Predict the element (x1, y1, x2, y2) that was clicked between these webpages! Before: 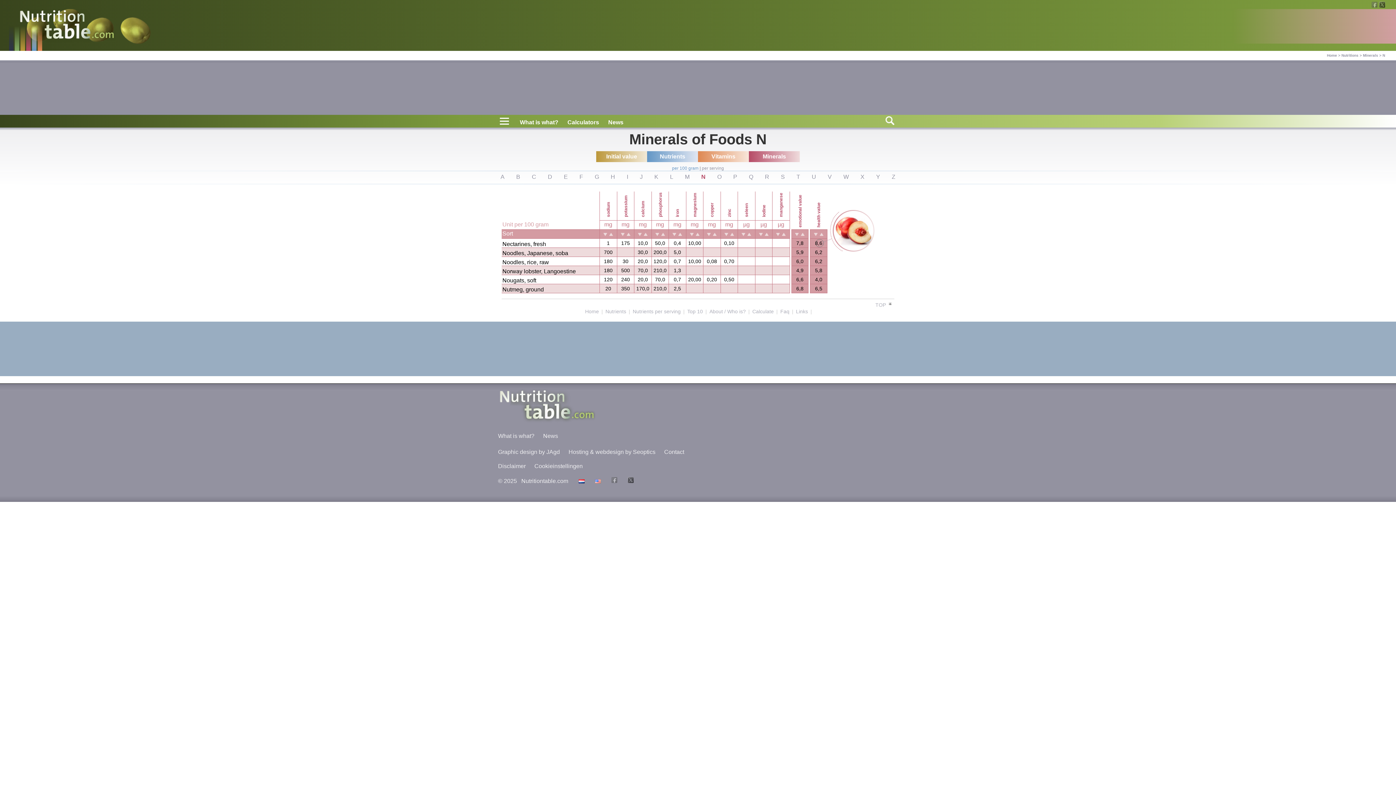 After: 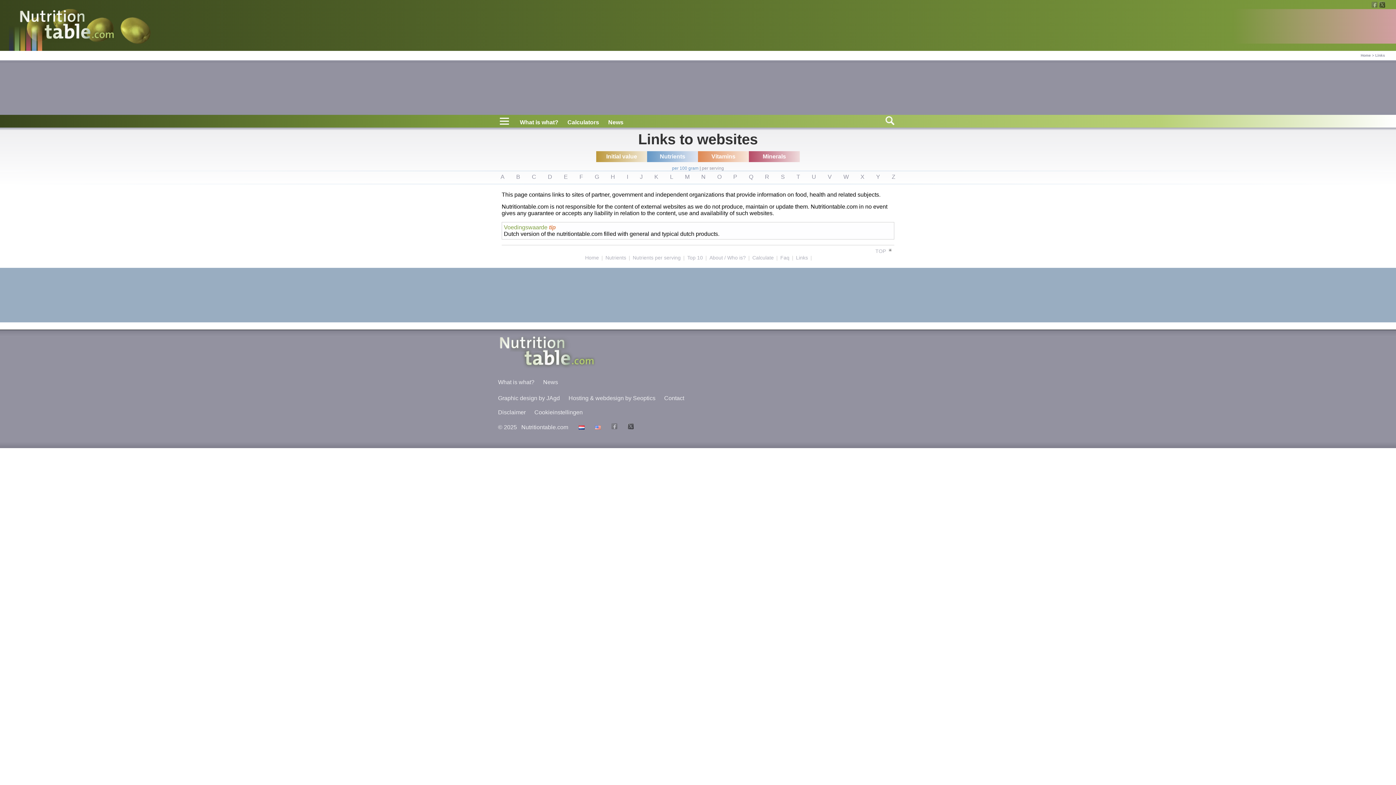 Action: bbox: (796, 308, 808, 314) label: Links